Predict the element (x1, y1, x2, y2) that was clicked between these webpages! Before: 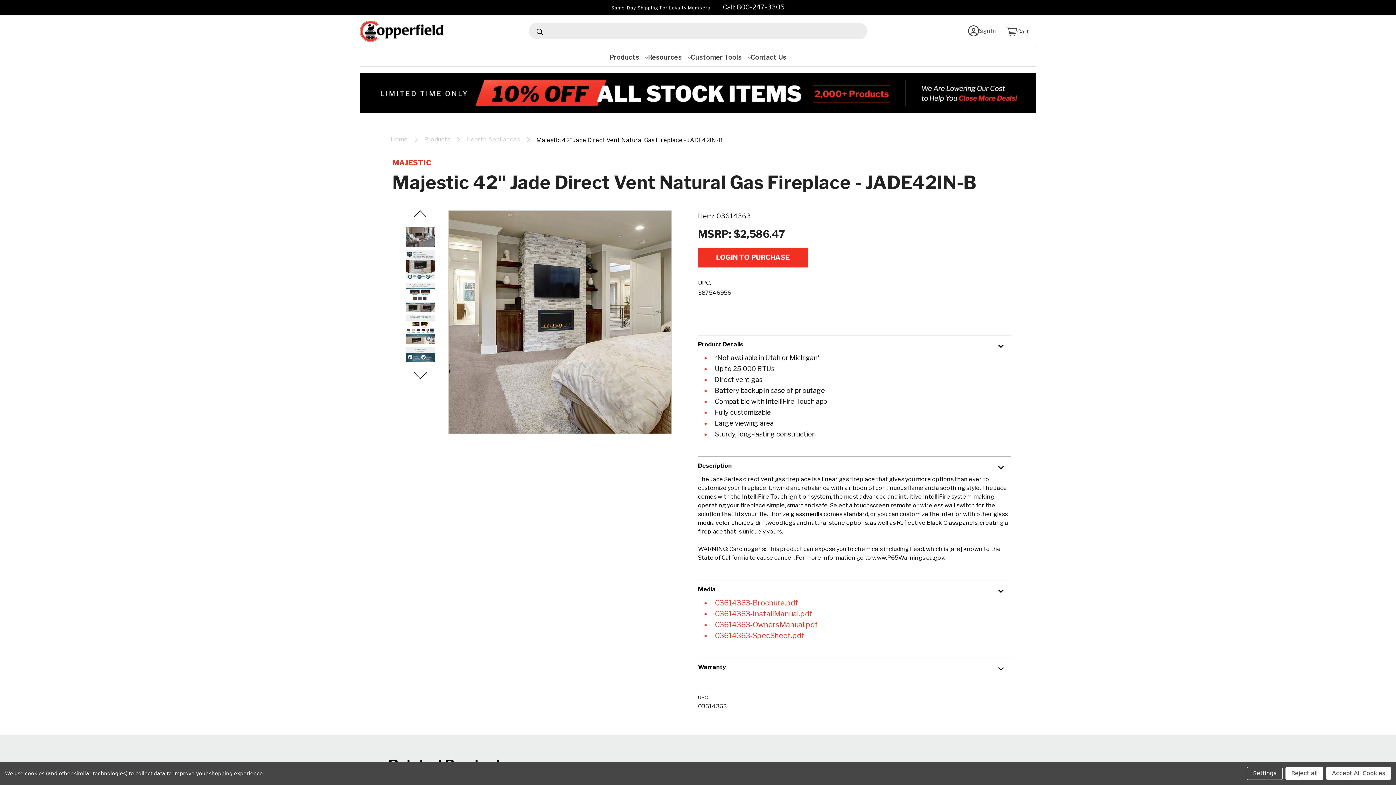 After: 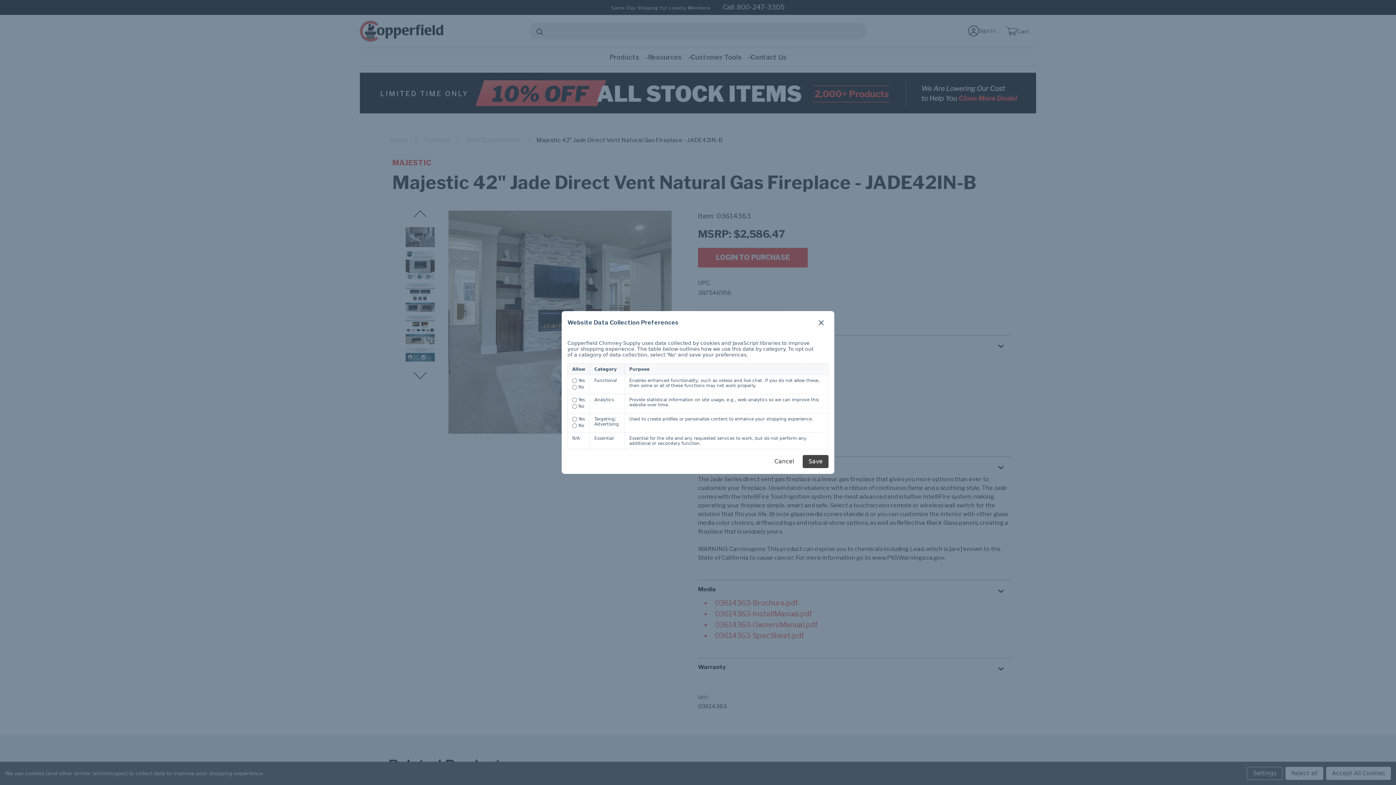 Action: bbox: (1247, 767, 1282, 780) label: Settings